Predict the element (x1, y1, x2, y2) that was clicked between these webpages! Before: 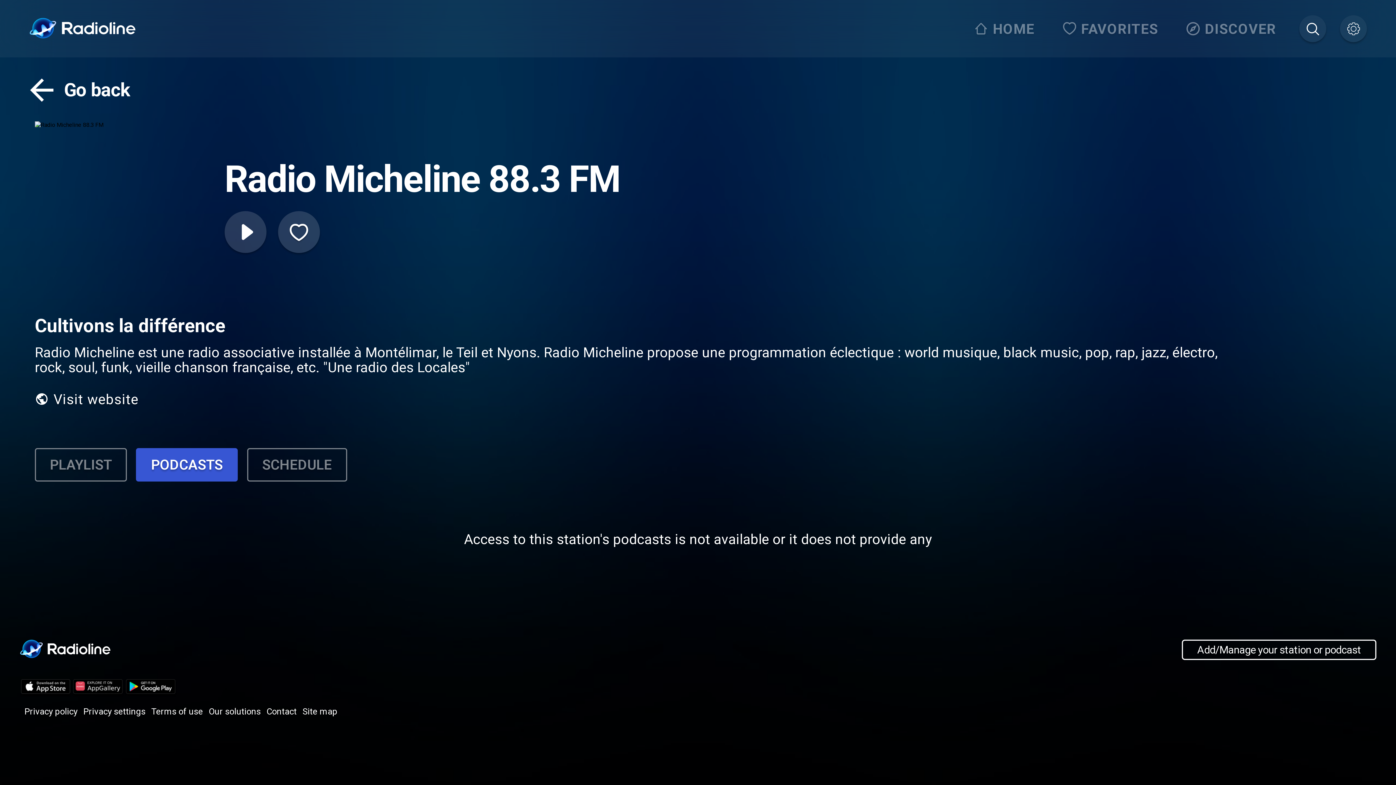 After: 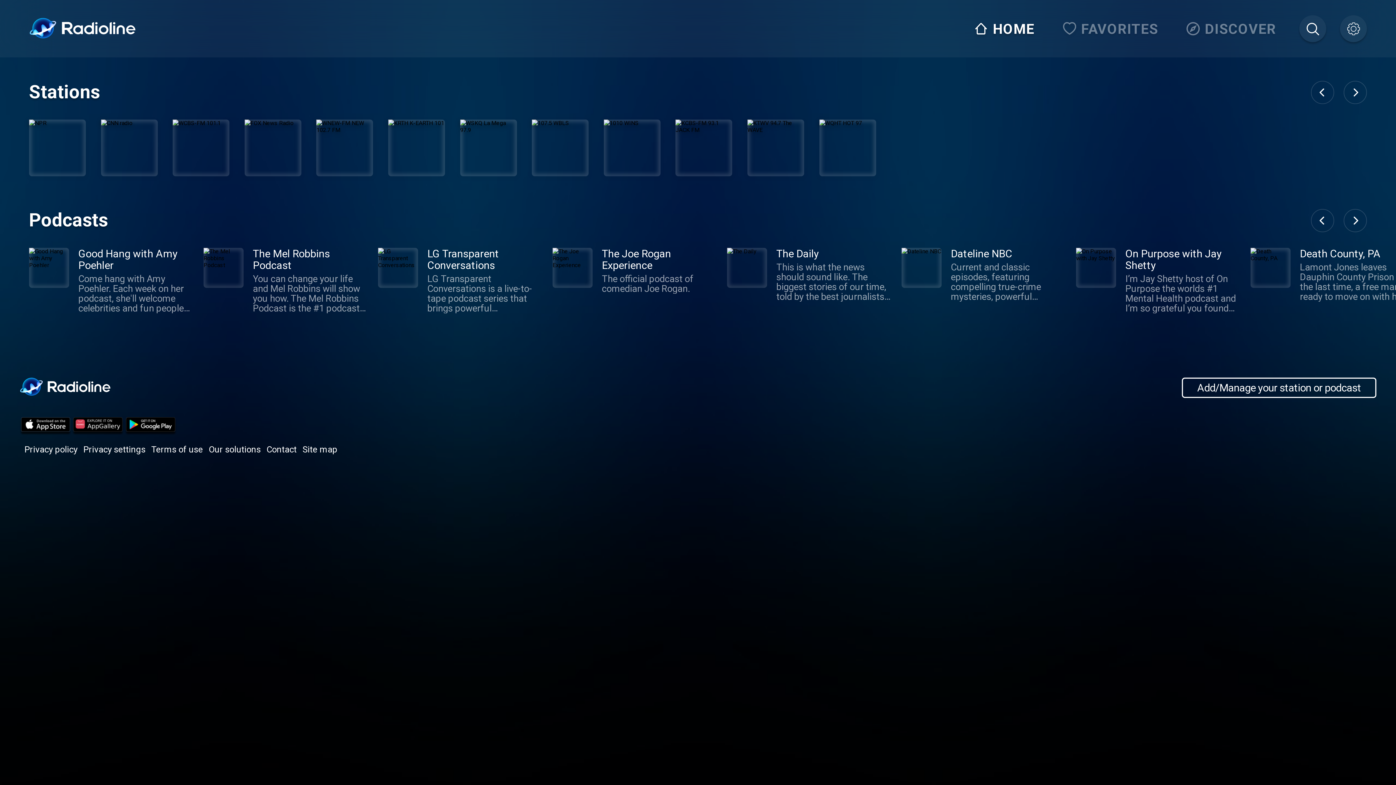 Action: bbox: (969, 15, 1044, 42) label: HOME